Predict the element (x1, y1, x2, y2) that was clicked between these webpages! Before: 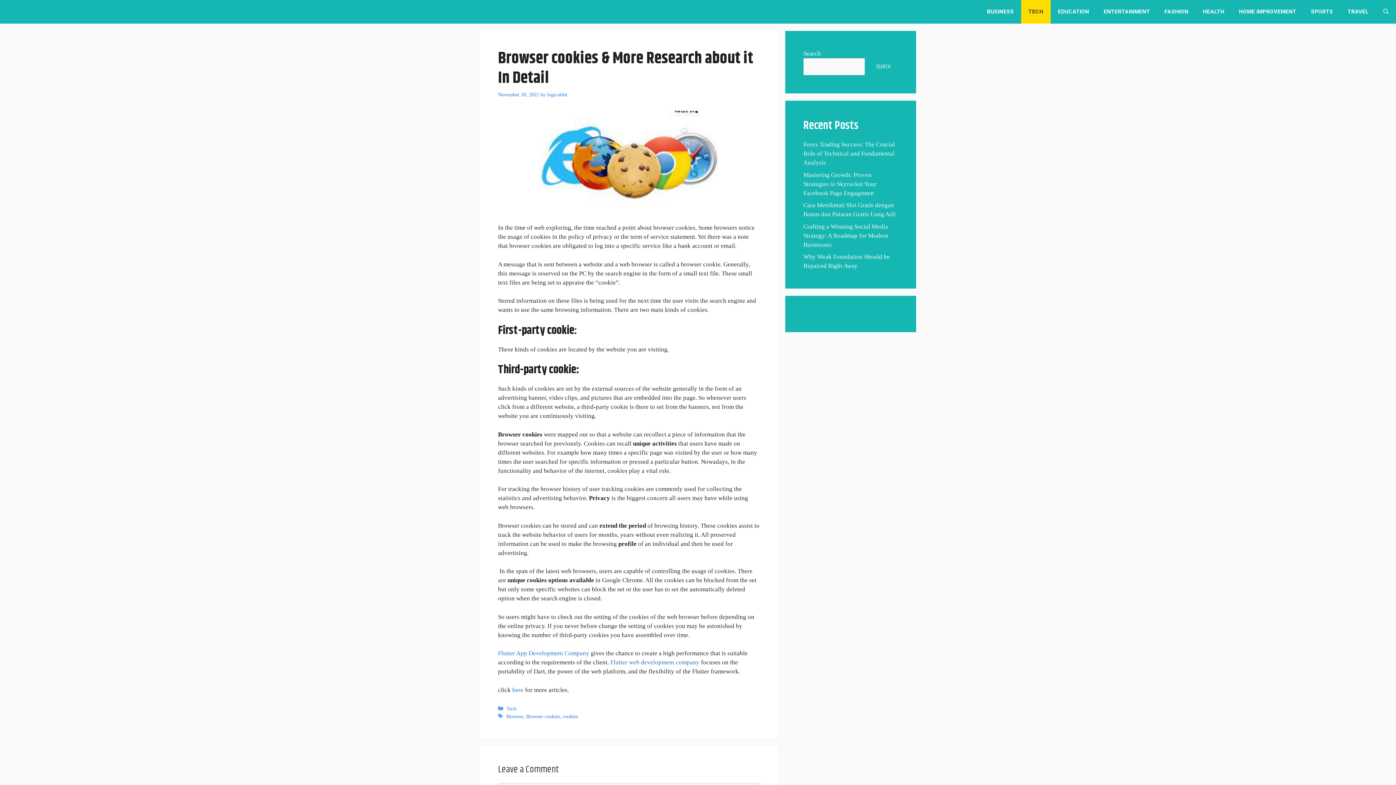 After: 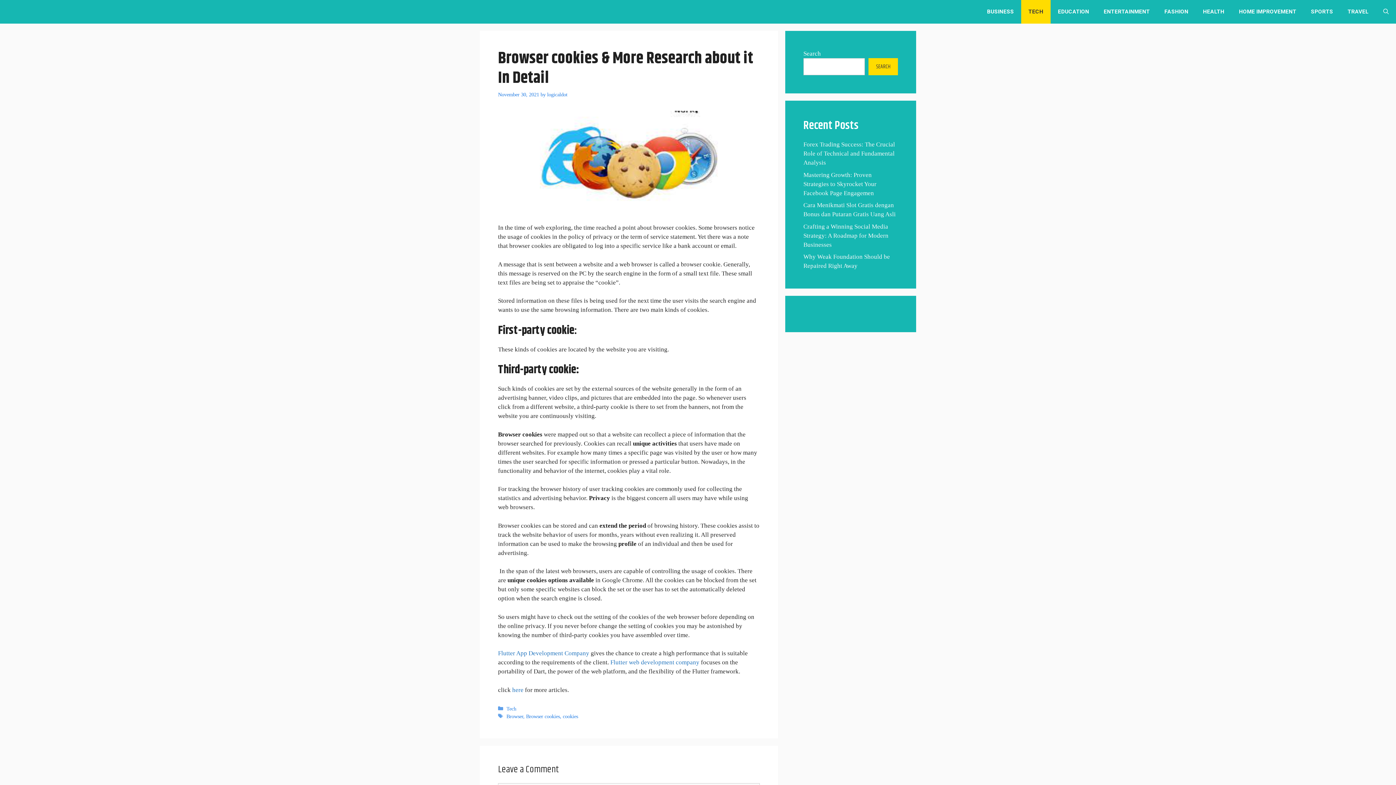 Action: label: Search bbox: (868, 58, 898, 75)